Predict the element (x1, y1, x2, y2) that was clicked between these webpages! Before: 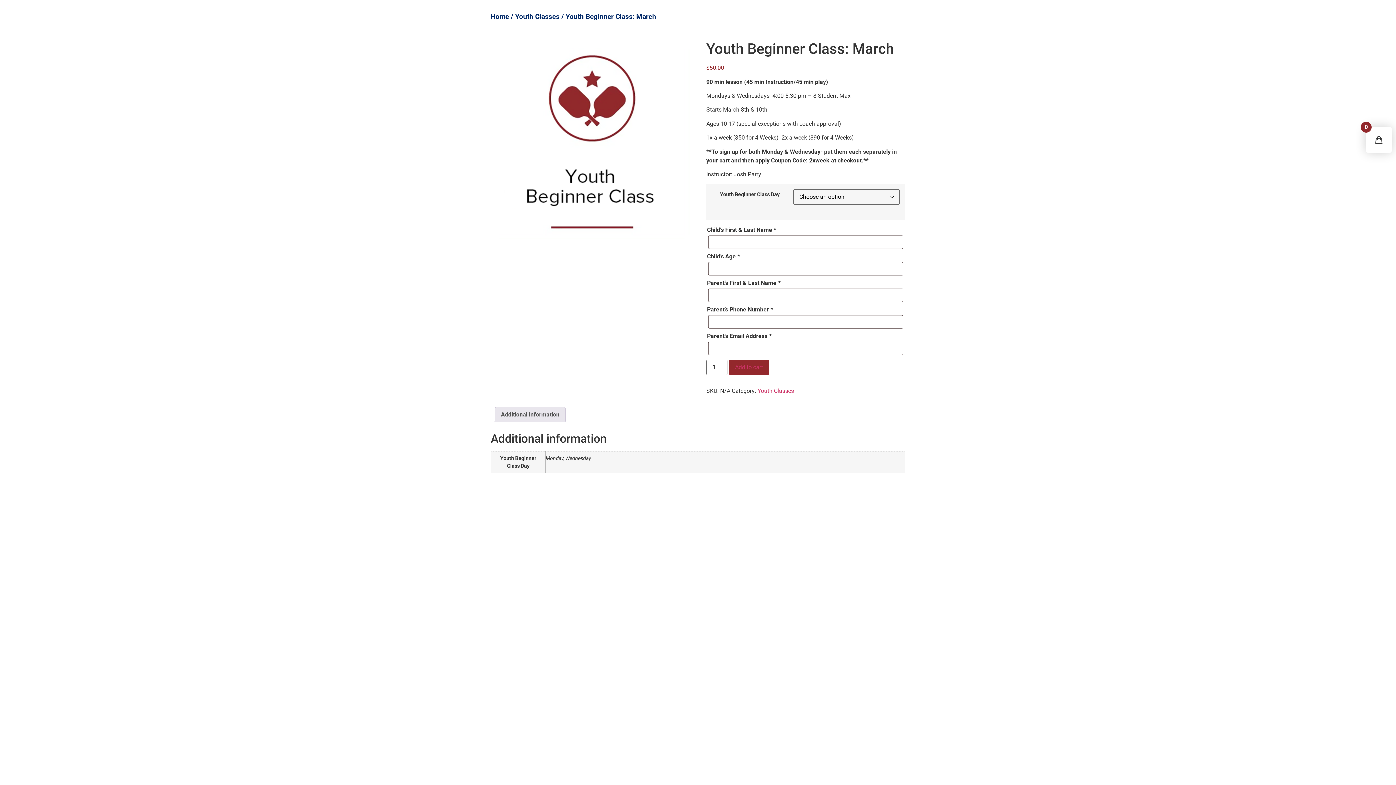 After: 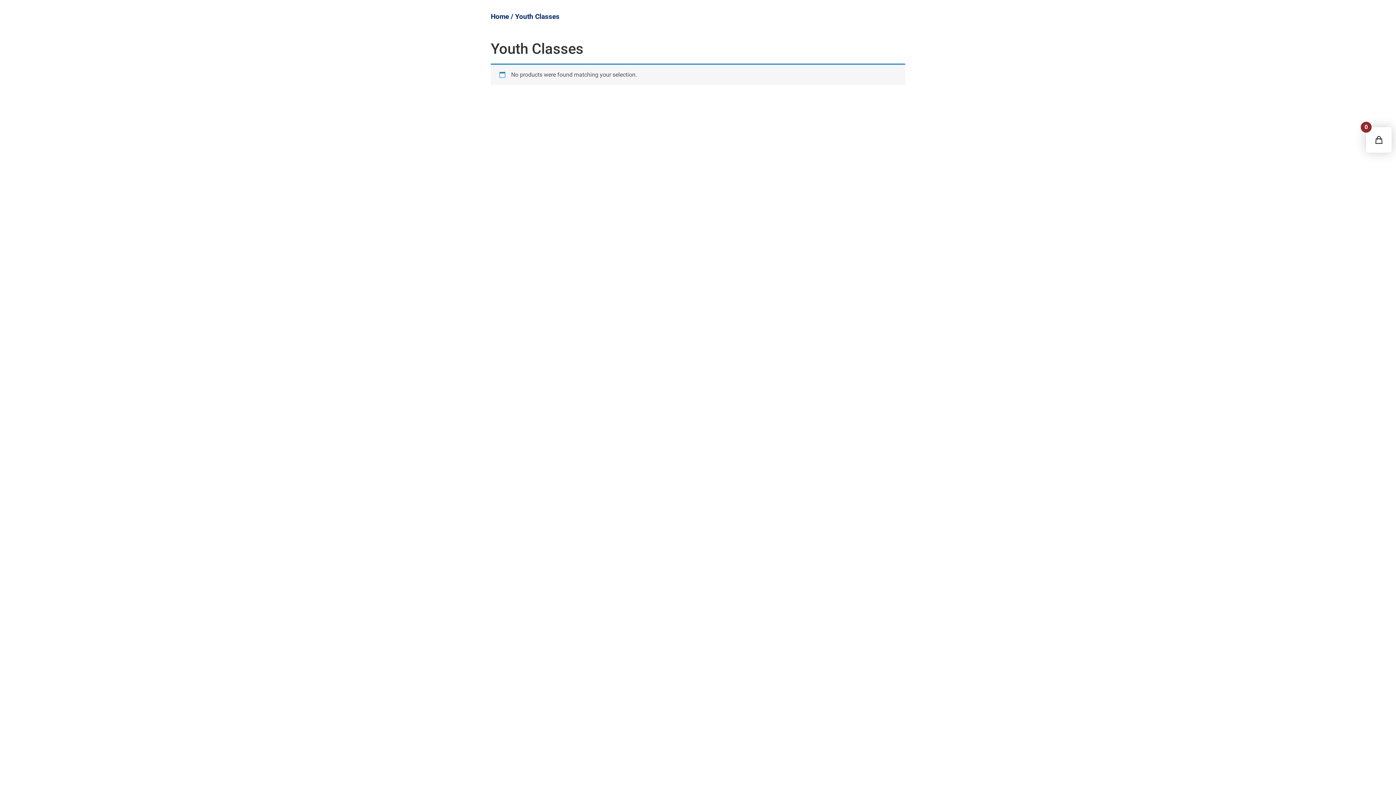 Action: label: Youth Classes bbox: (515, 12, 559, 20)